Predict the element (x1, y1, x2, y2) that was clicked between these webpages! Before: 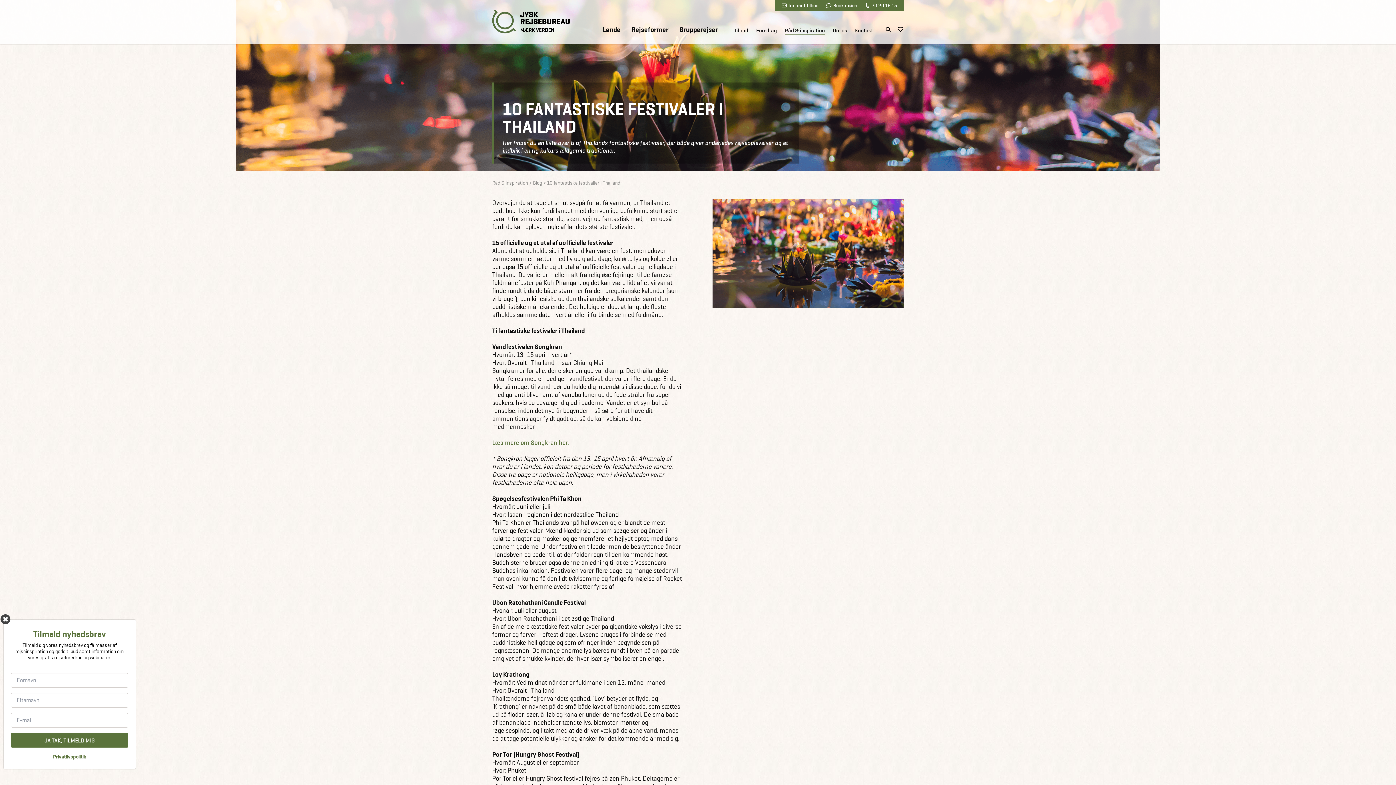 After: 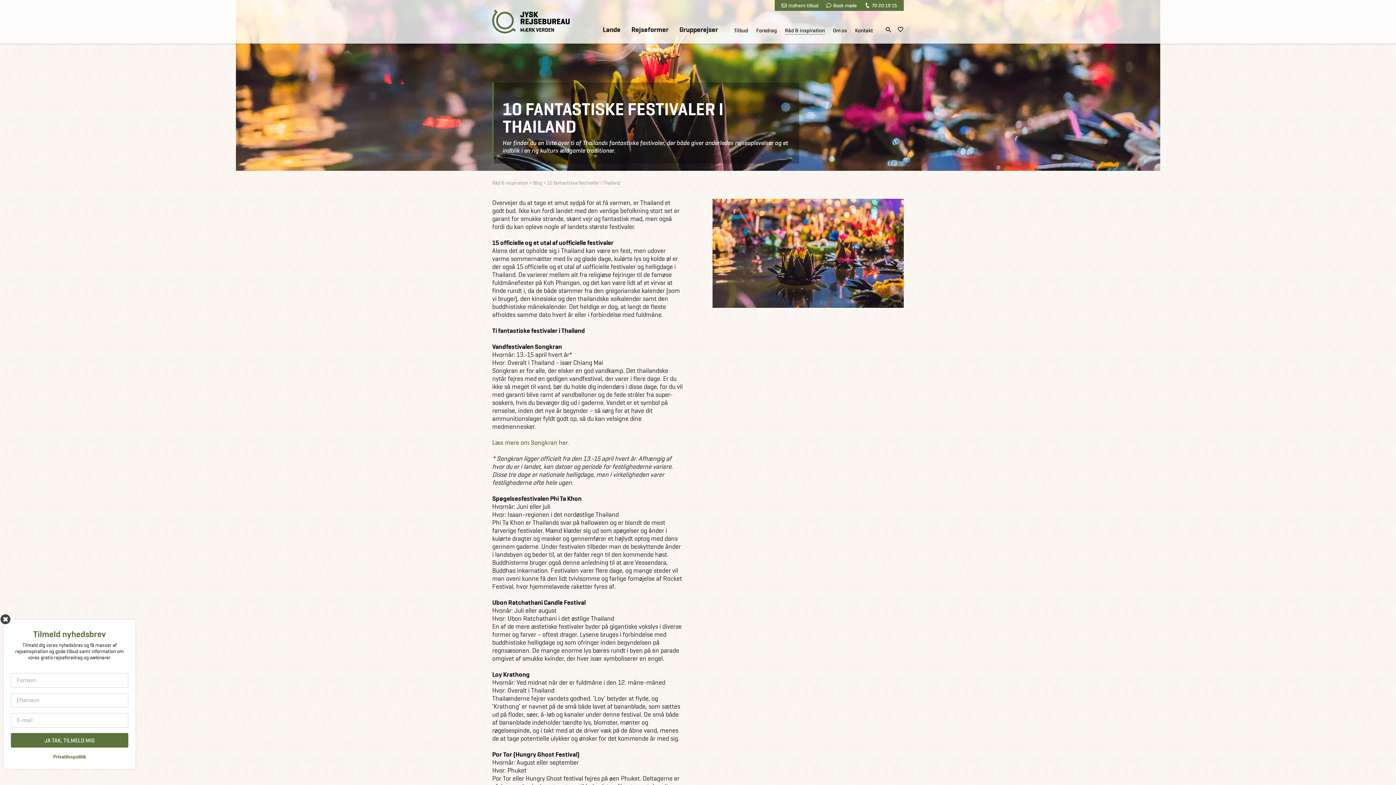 Action: label: Læs mere om Songkran her. bbox: (492, 438, 569, 446)